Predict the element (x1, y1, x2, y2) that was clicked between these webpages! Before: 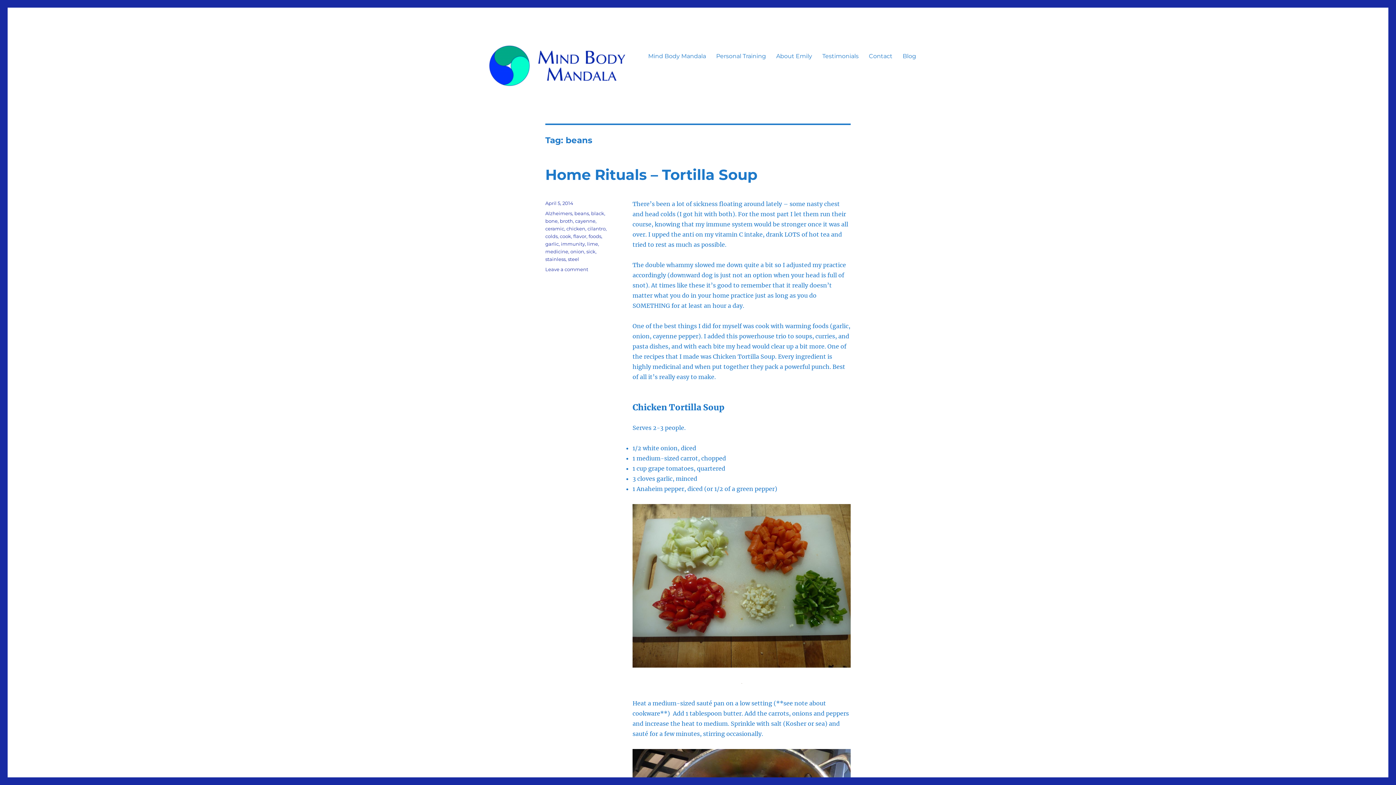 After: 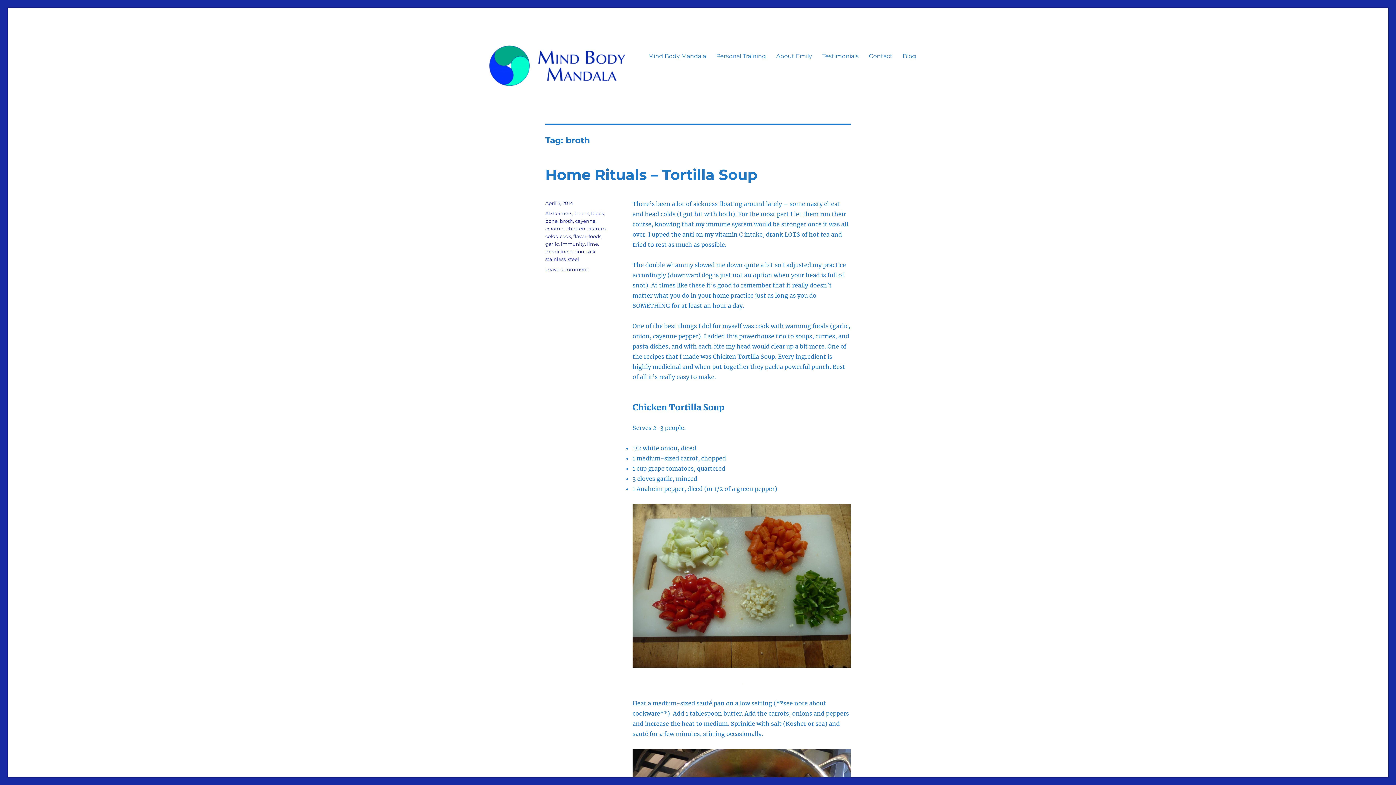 Action: bbox: (560, 218, 573, 224) label: broth